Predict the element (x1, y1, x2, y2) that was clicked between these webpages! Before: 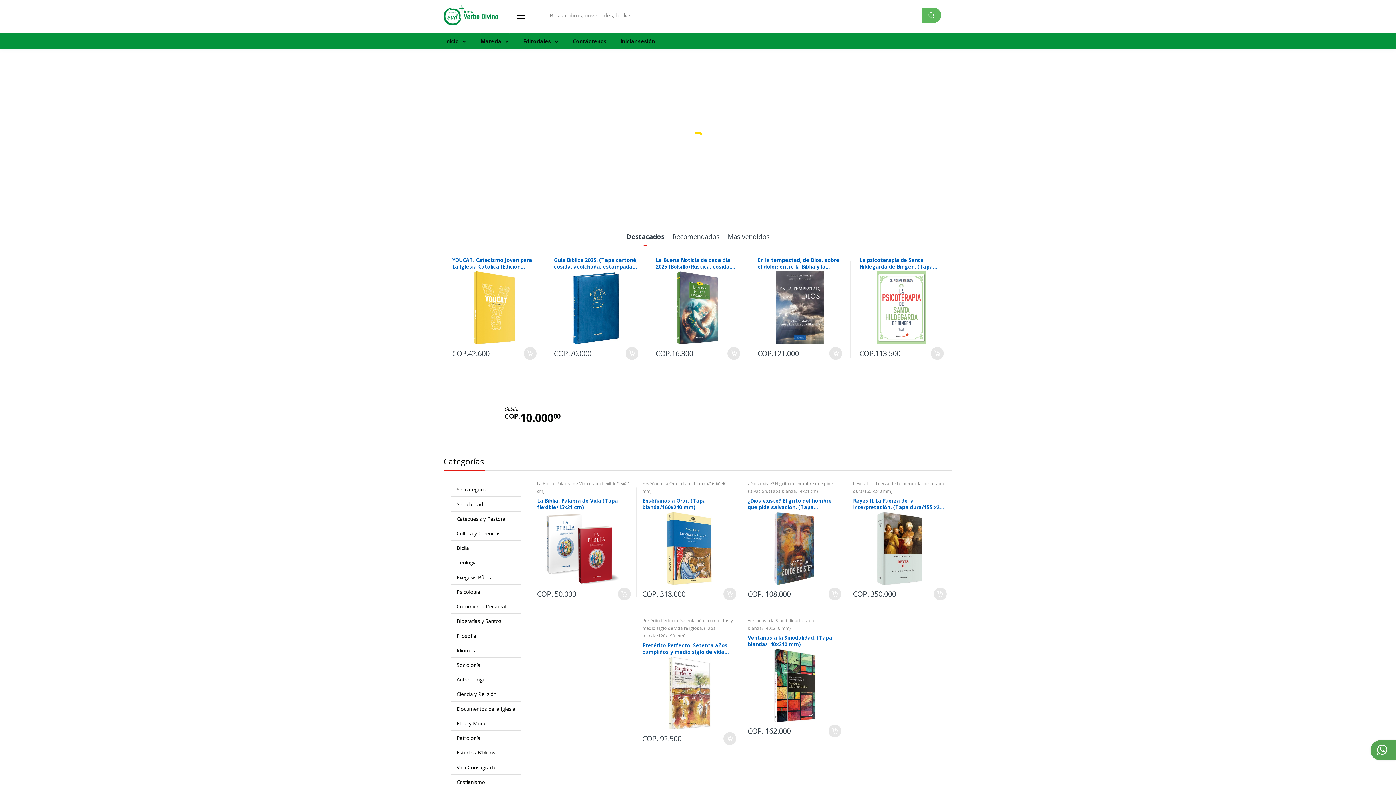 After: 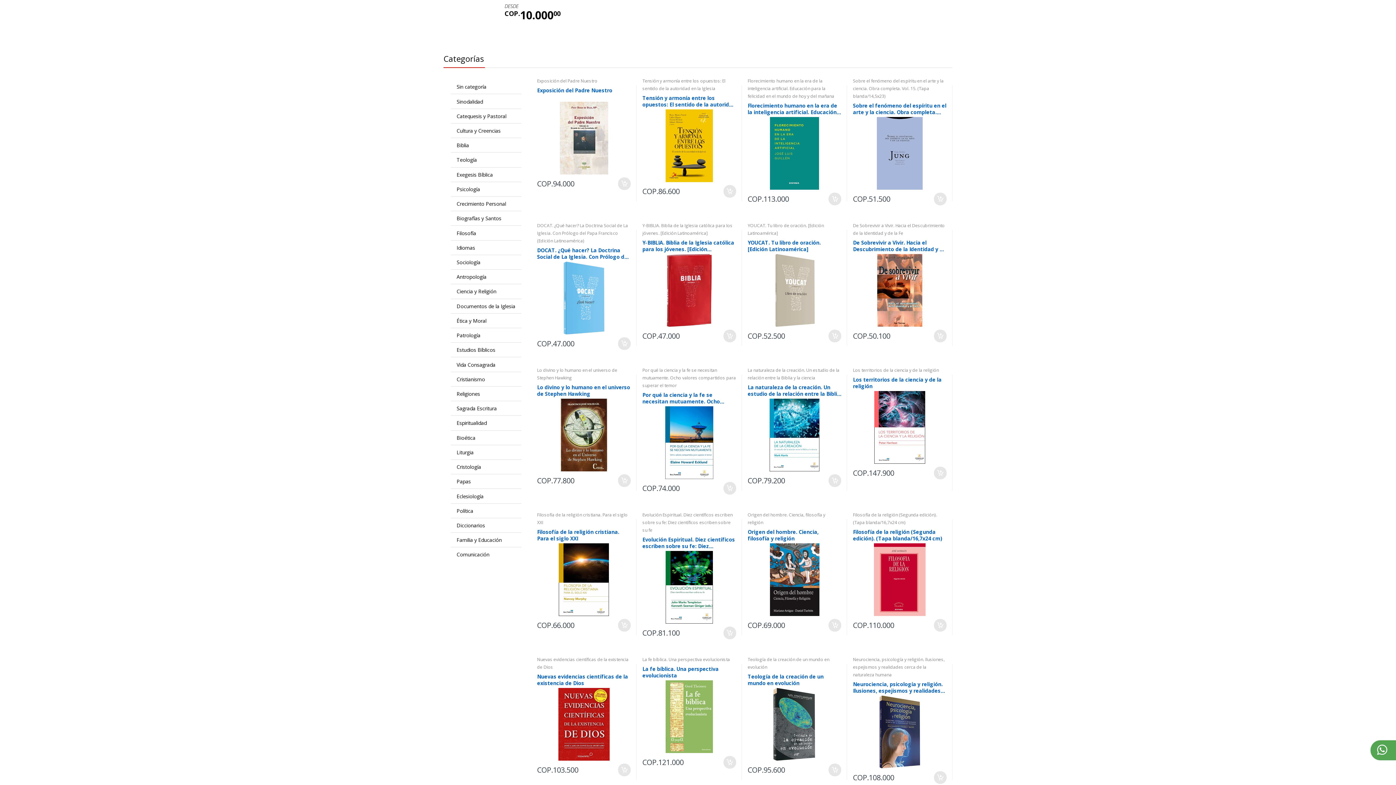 Action: label: Ciencia y Religión bbox: (450, 689, 521, 699)